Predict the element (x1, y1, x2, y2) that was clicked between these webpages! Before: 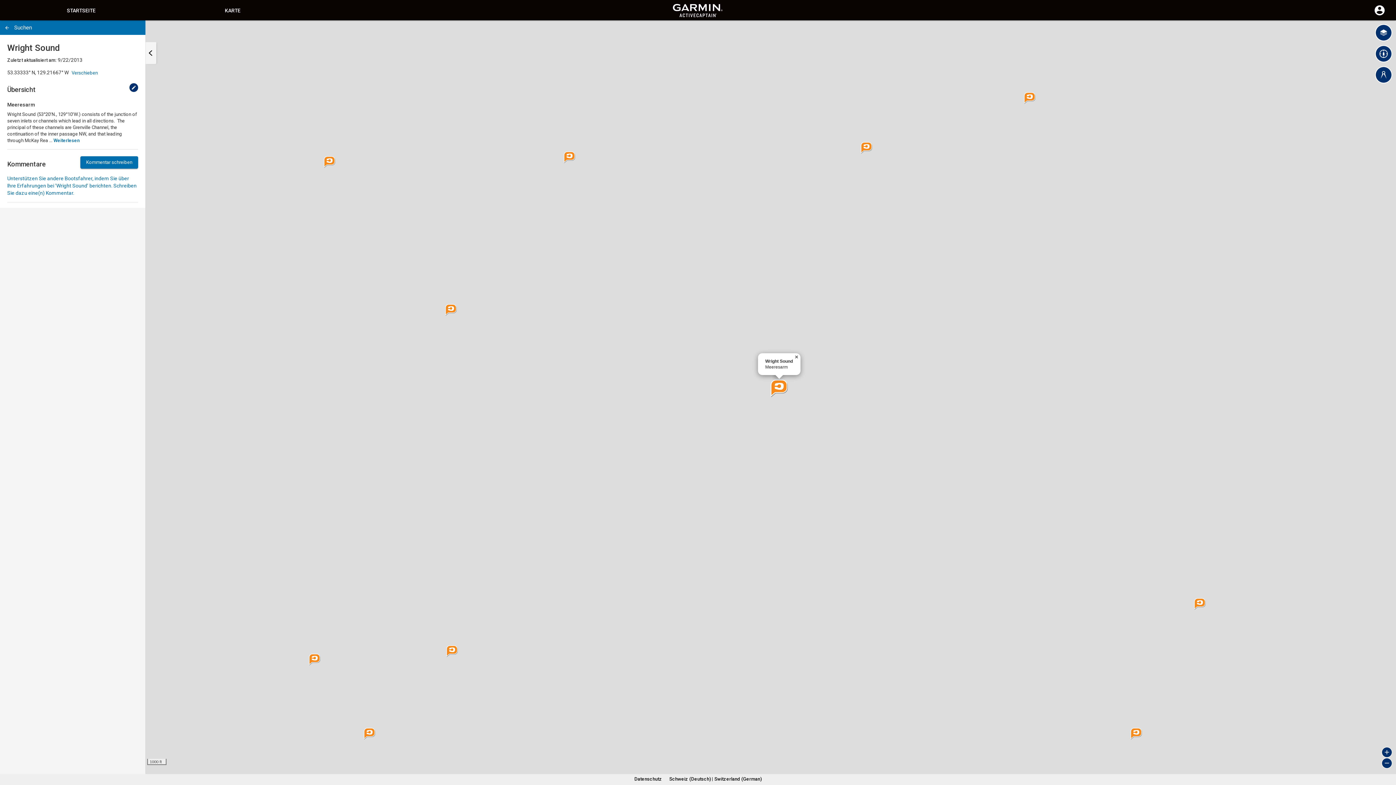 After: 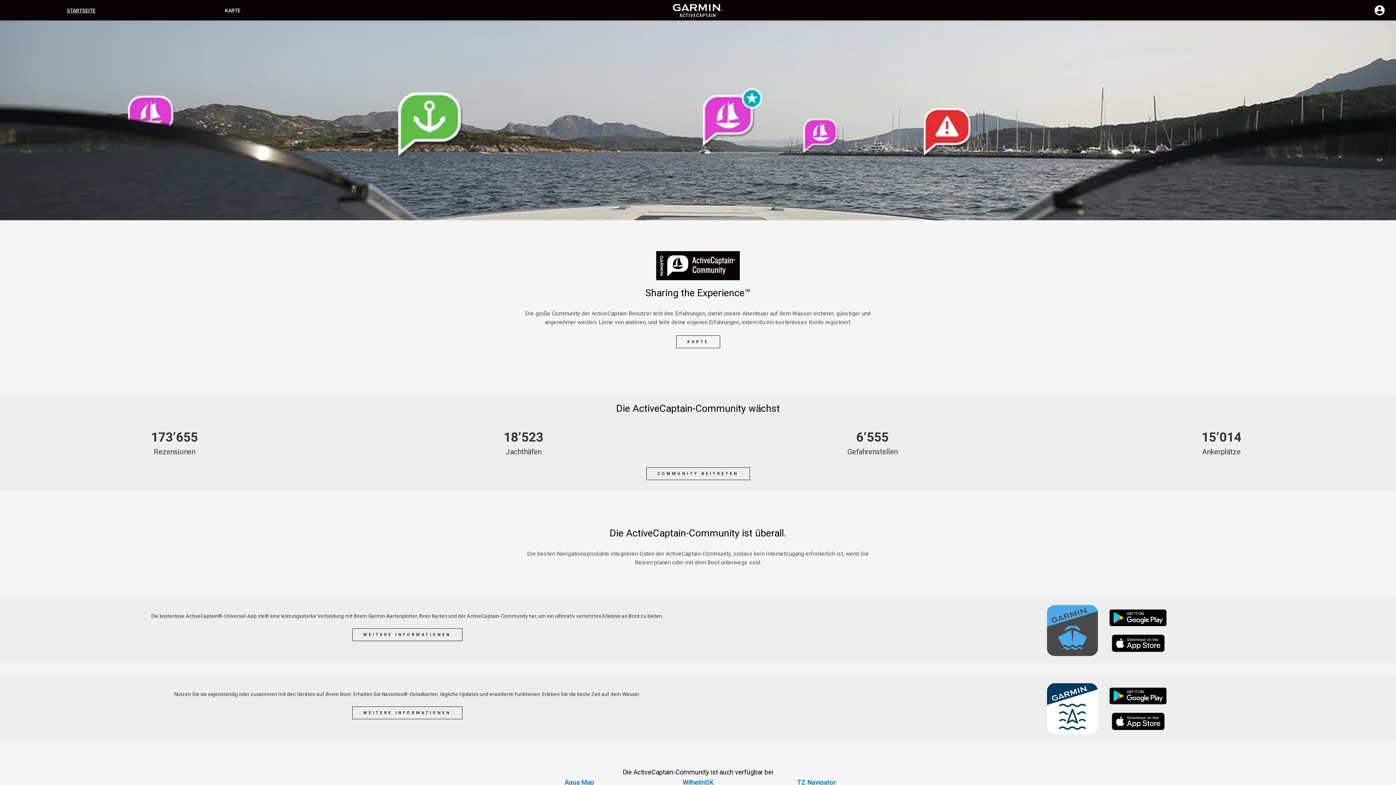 Action: label: STARTSEITE bbox: (66, 7, 95, 13)